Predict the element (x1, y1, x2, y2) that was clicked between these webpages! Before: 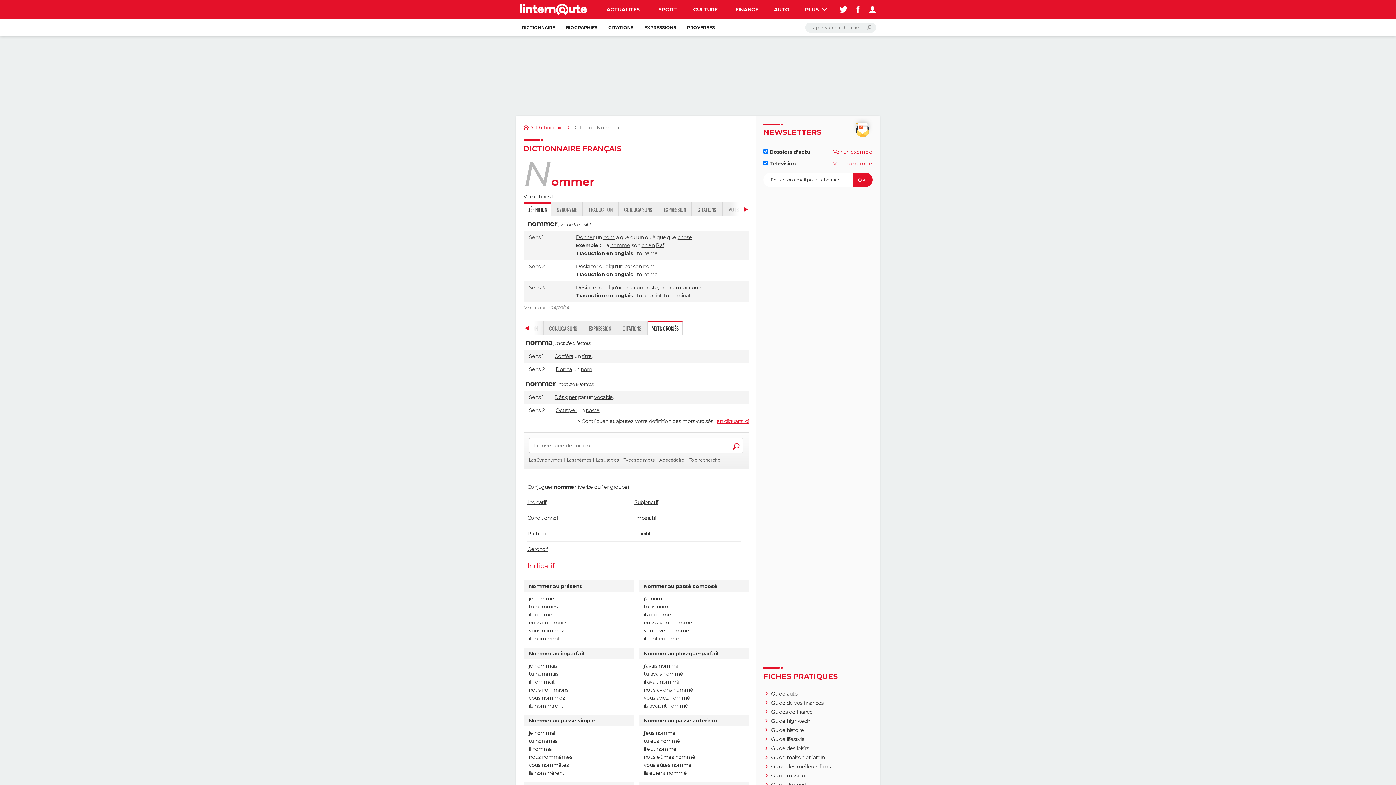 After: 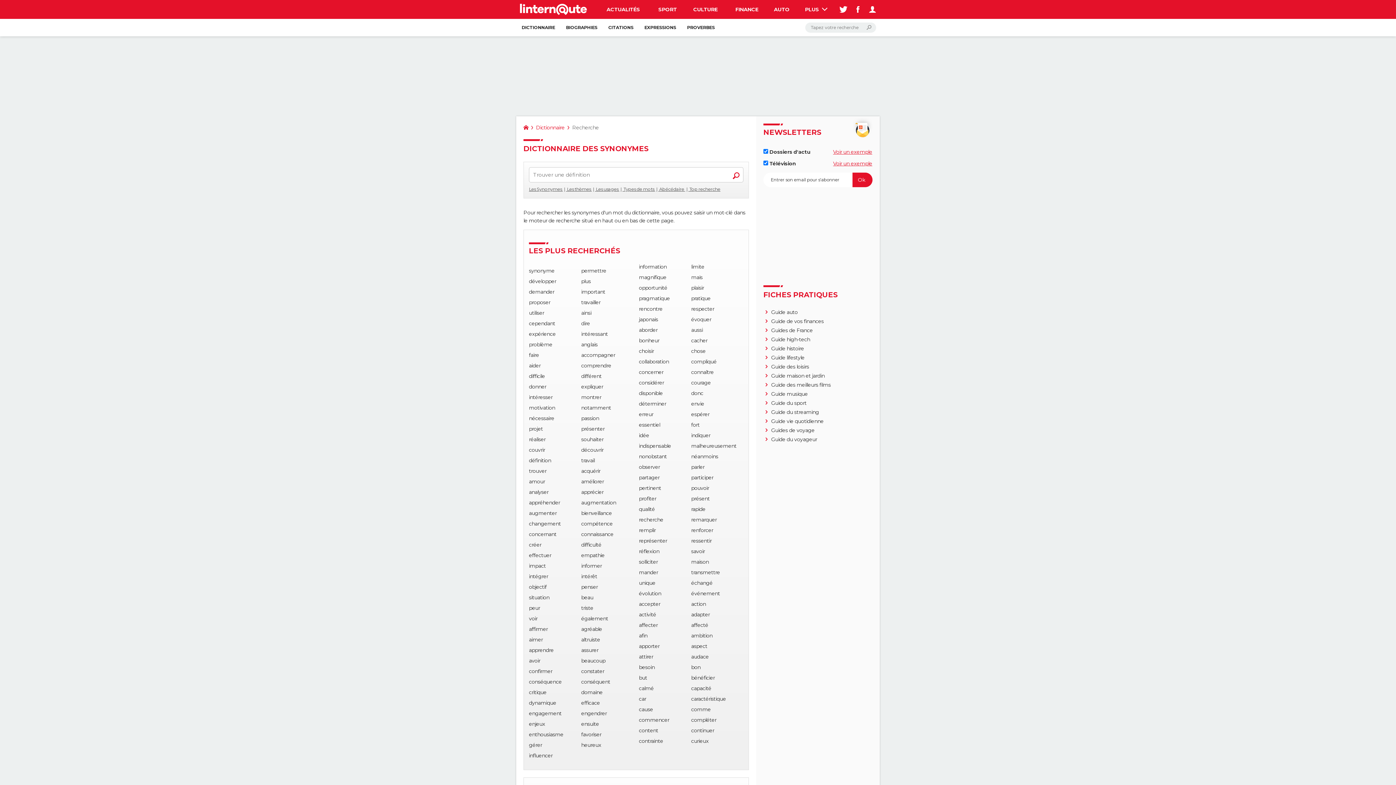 Action: label: Les Synonymes  bbox: (529, 457, 562, 462)